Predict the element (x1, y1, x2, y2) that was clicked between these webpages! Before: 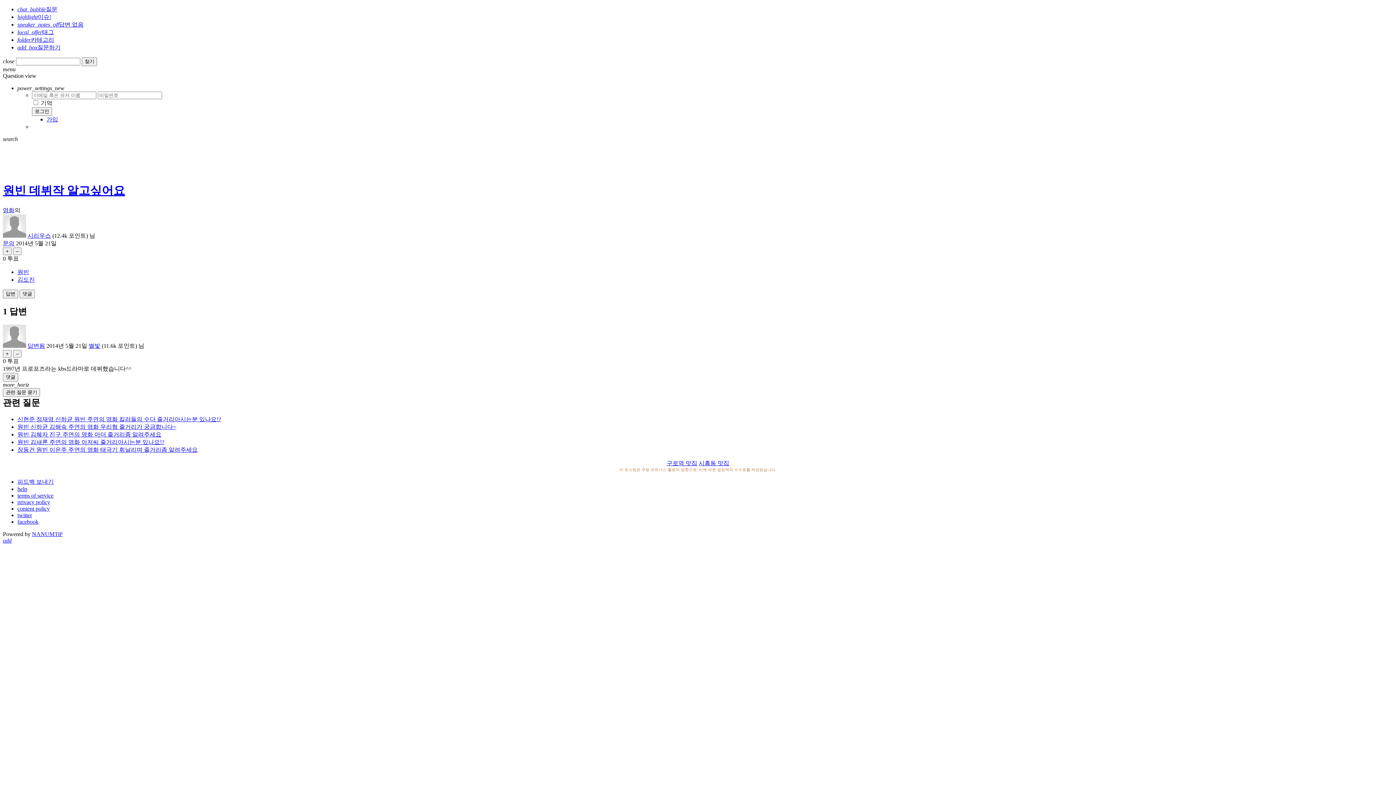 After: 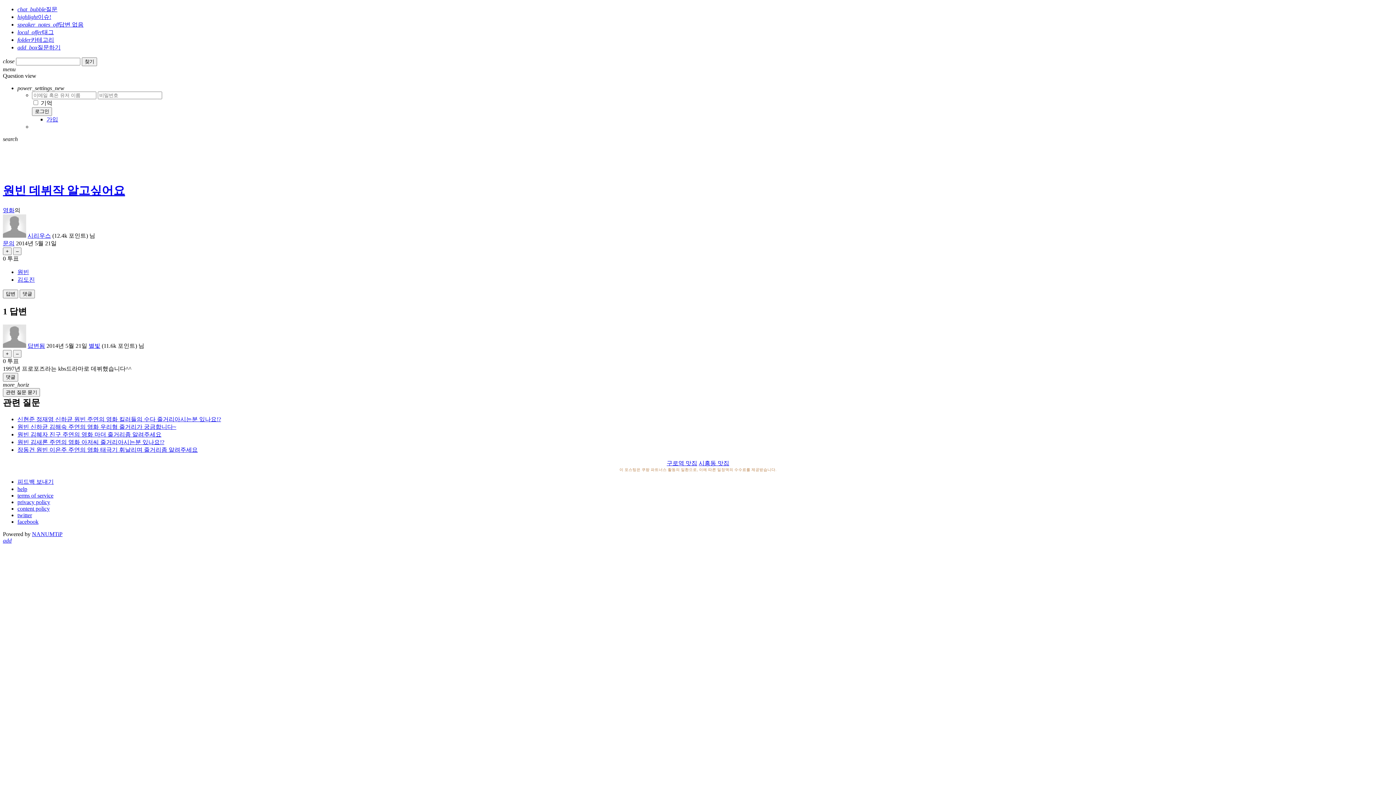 Action: label: facebook bbox: (17, 518, 38, 524)